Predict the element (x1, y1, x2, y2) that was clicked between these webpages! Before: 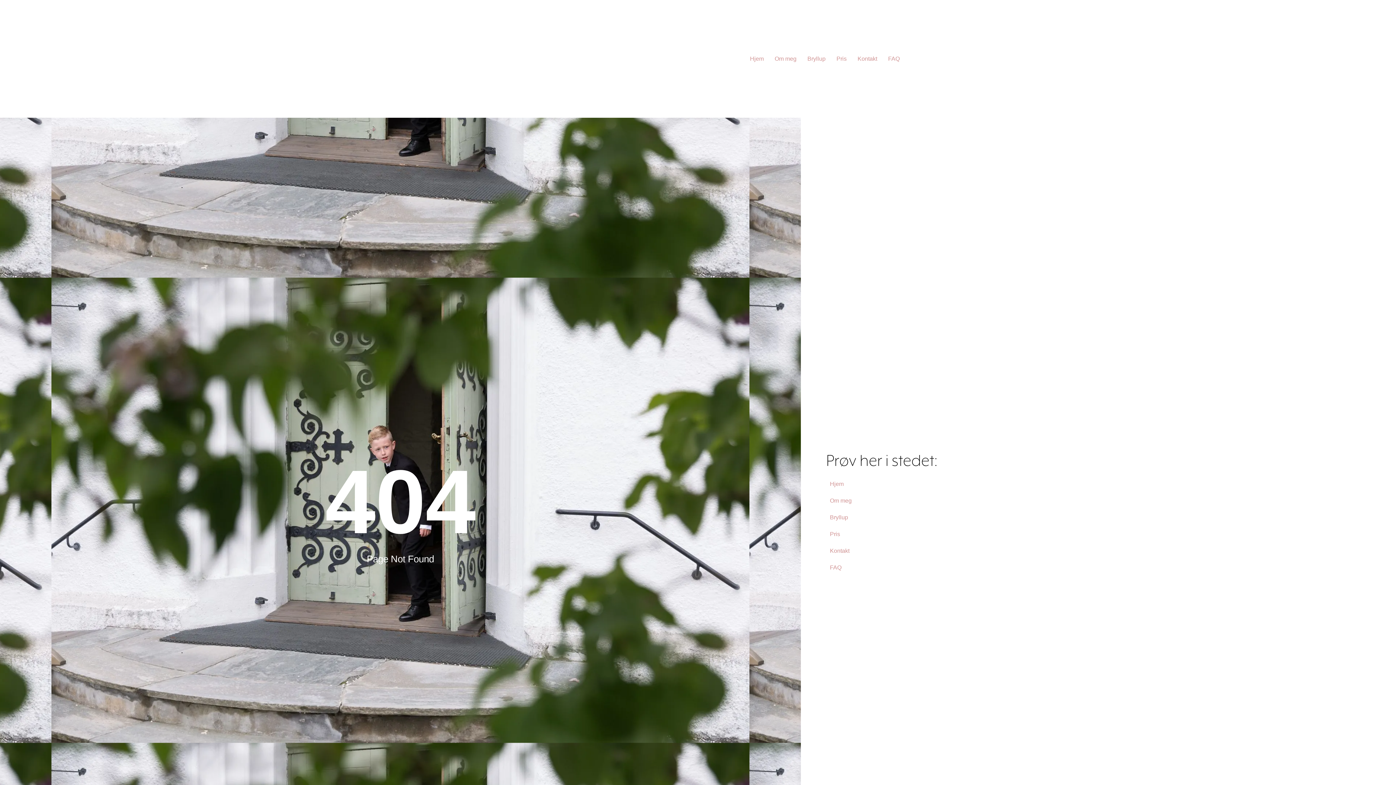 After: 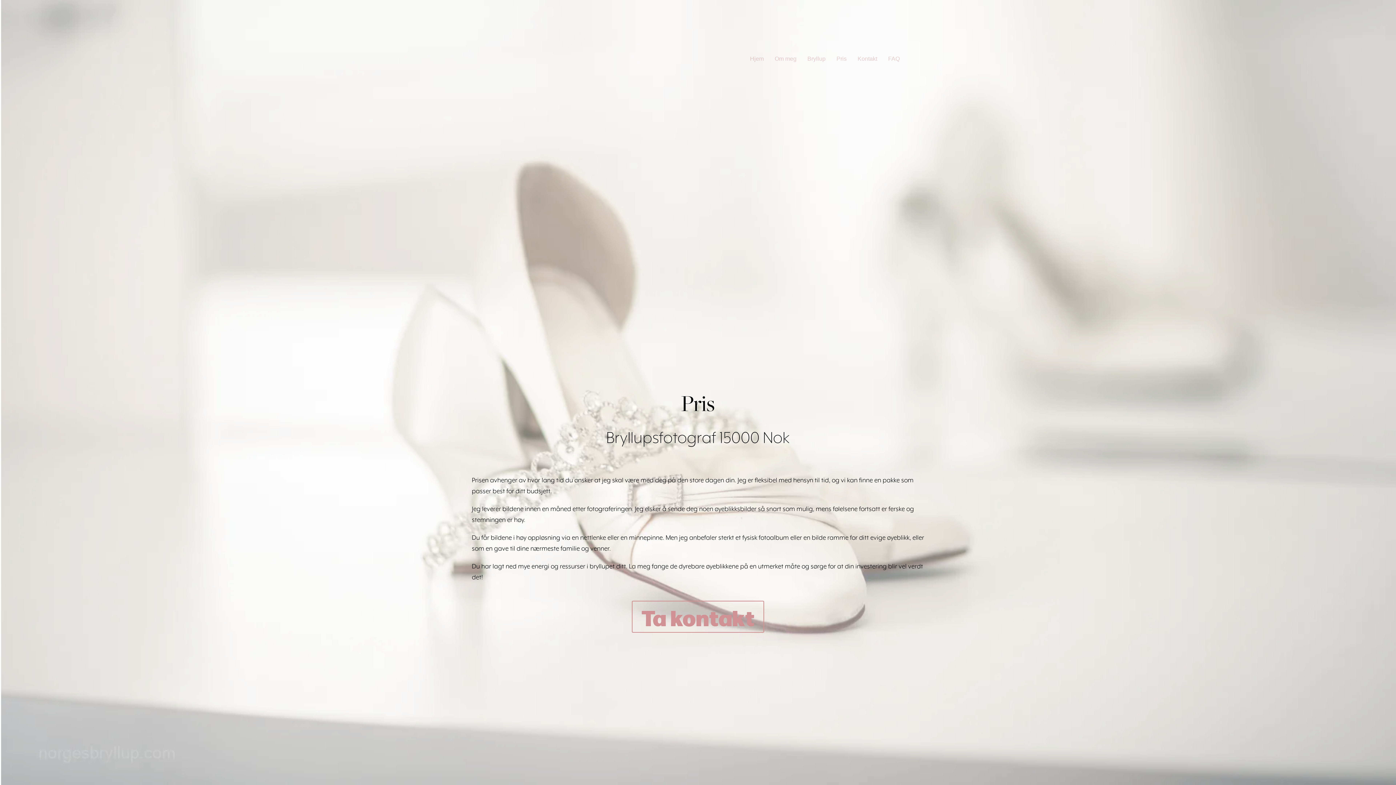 Action: bbox: (831, 51, 852, 66) label: Pris